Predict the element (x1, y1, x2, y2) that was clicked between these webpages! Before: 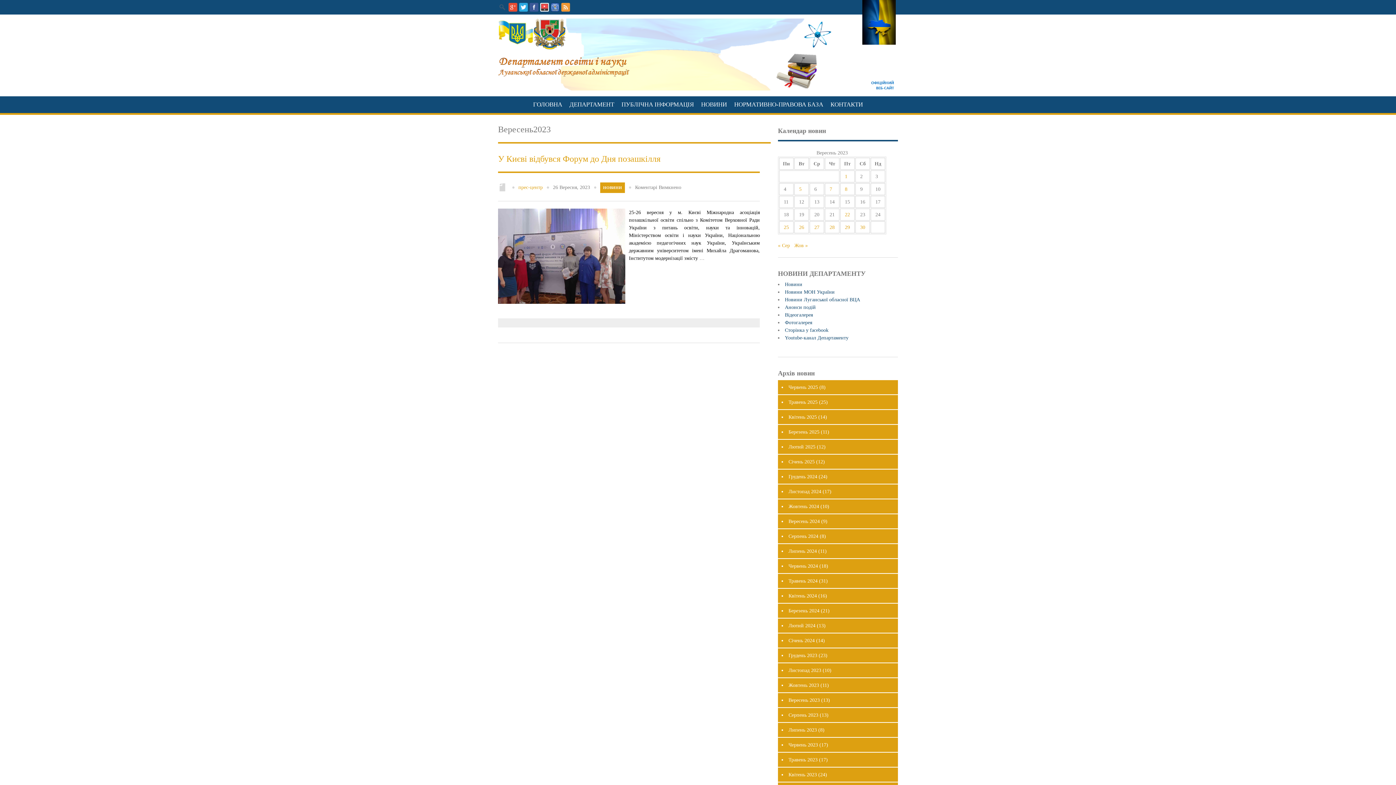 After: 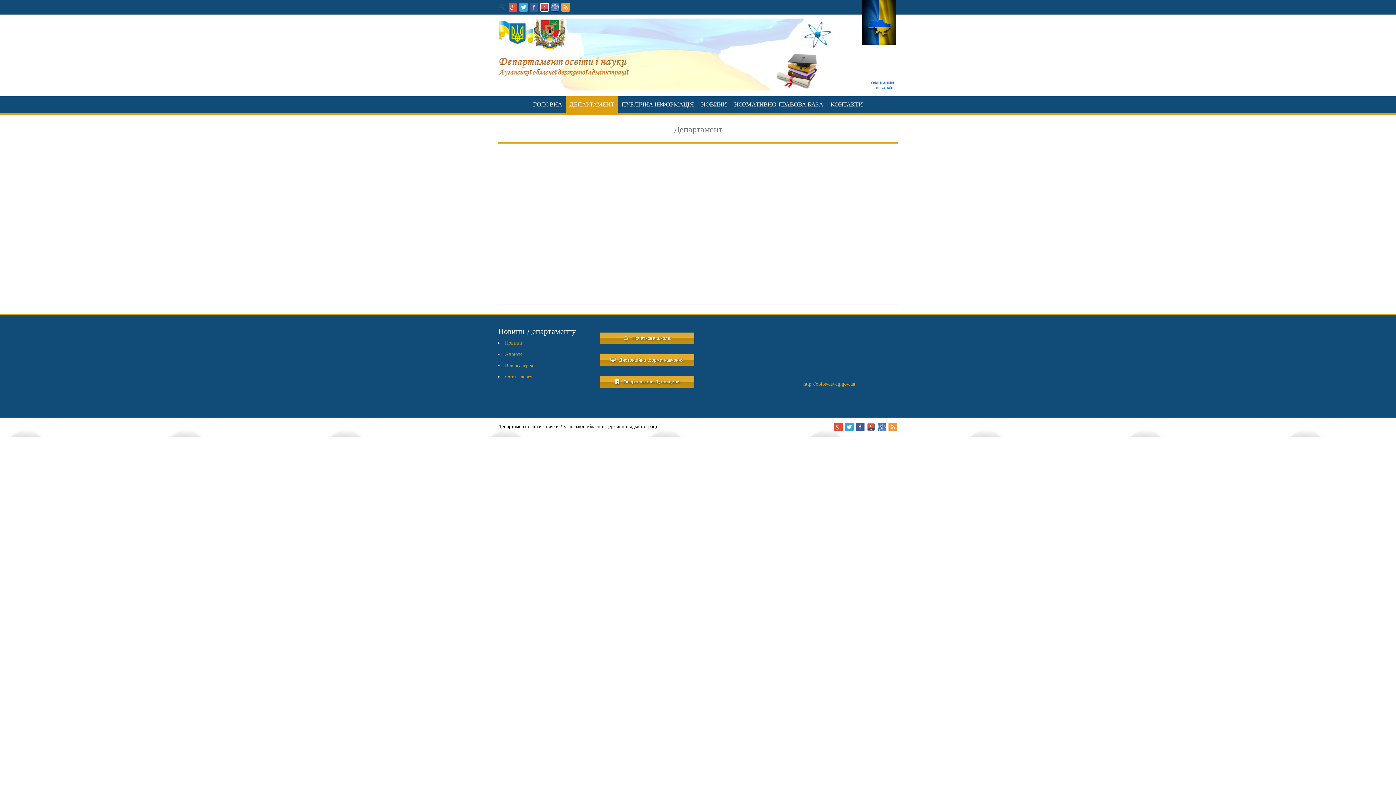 Action: bbox: (566, 96, 618, 113) label: ДЕПАРТАМЕНТ